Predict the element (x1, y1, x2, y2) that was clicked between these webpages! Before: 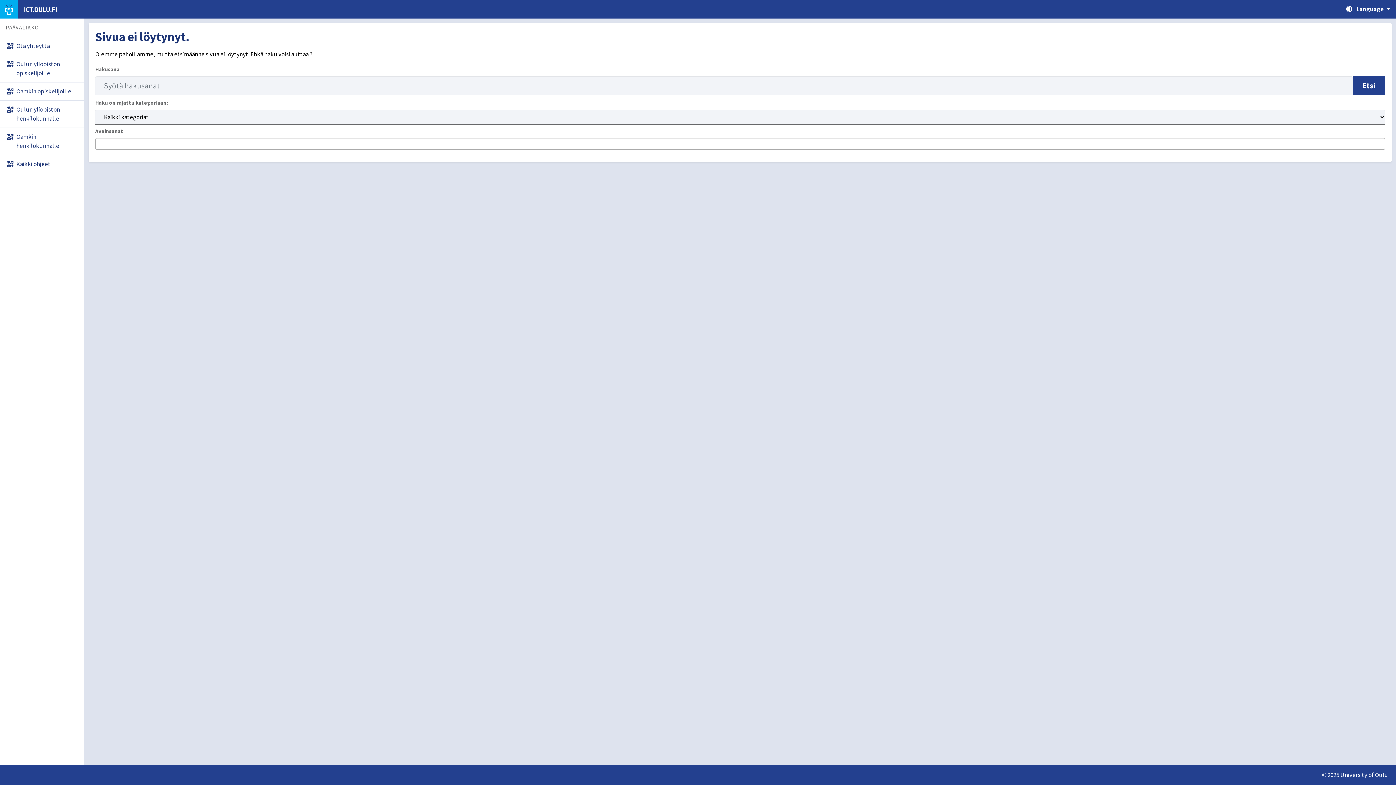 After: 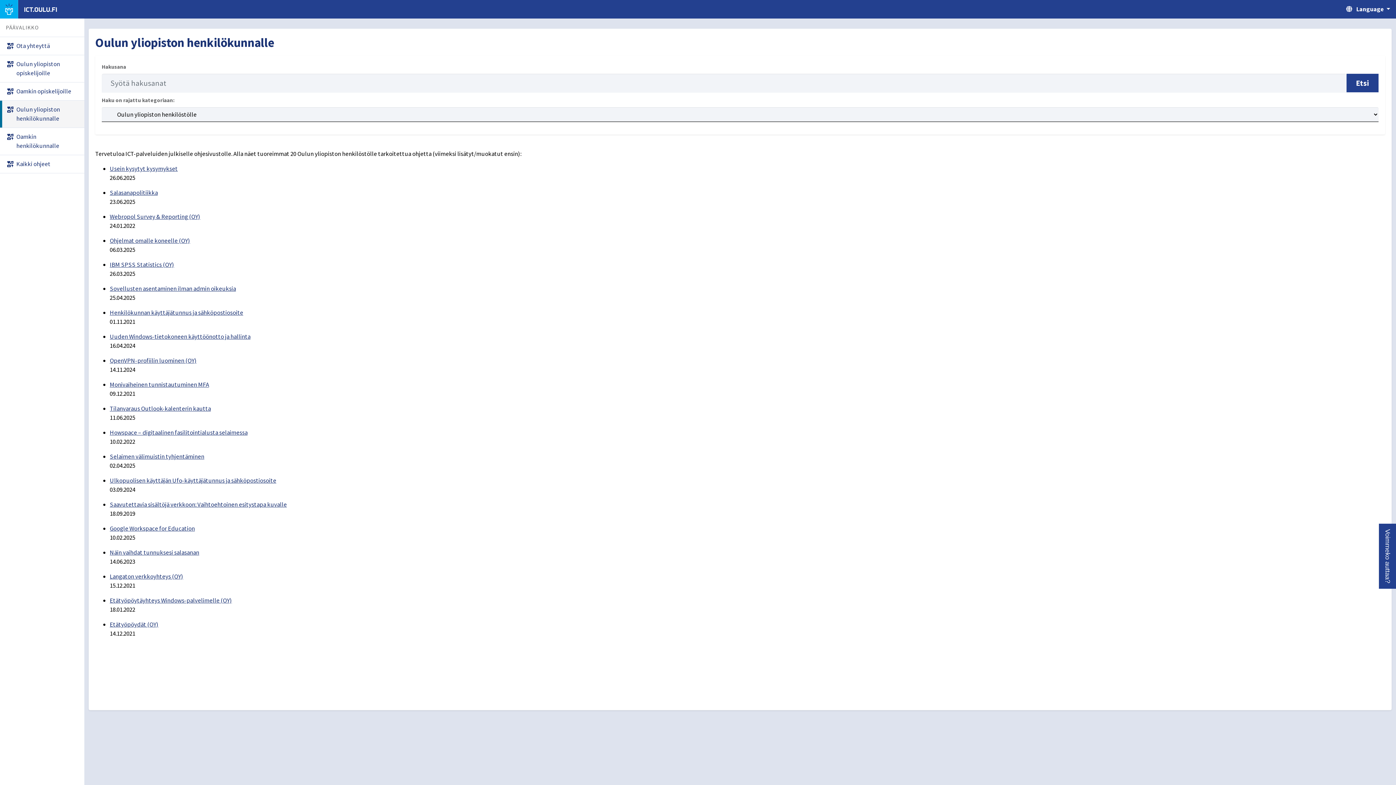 Action: bbox: (0, 100, 84, 127) label: Oulun yliopiston henkilökunnalle